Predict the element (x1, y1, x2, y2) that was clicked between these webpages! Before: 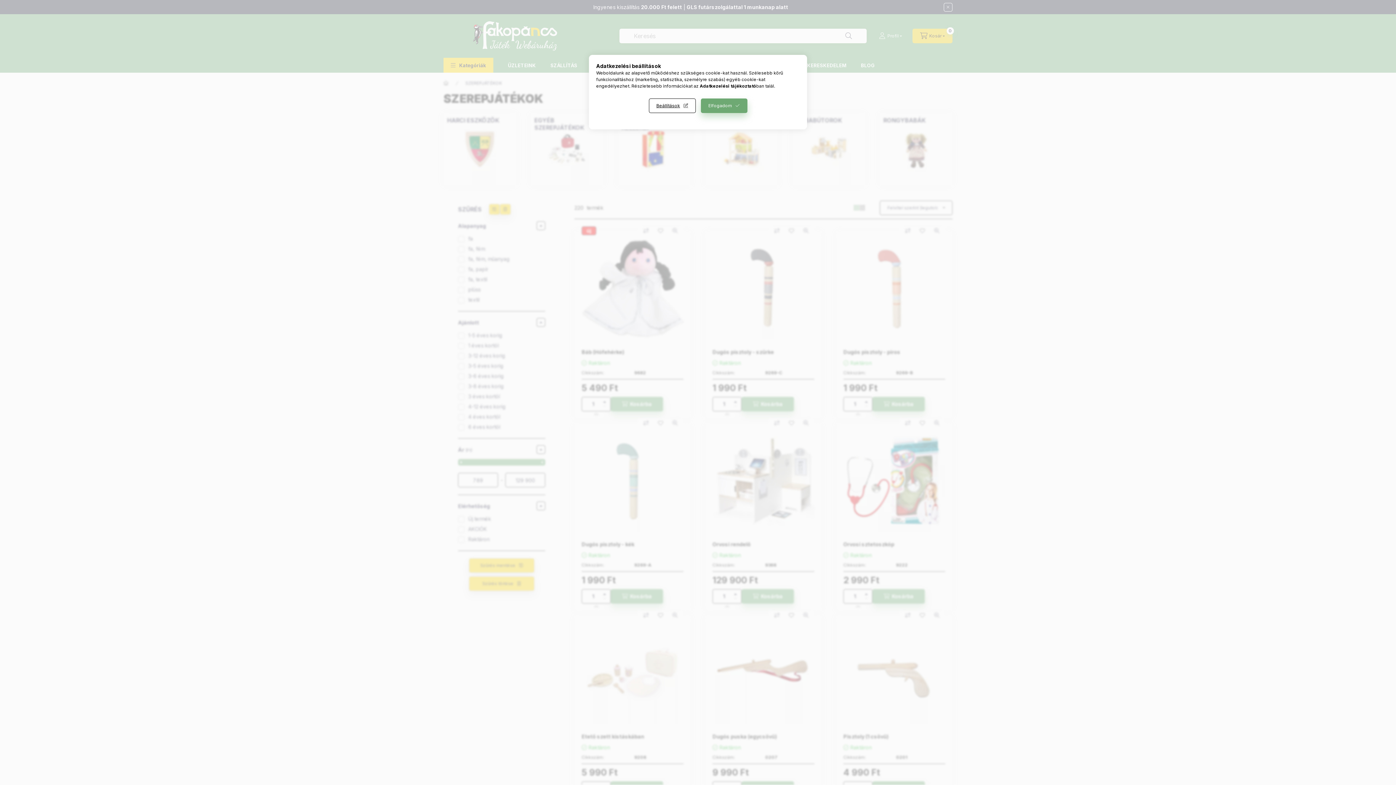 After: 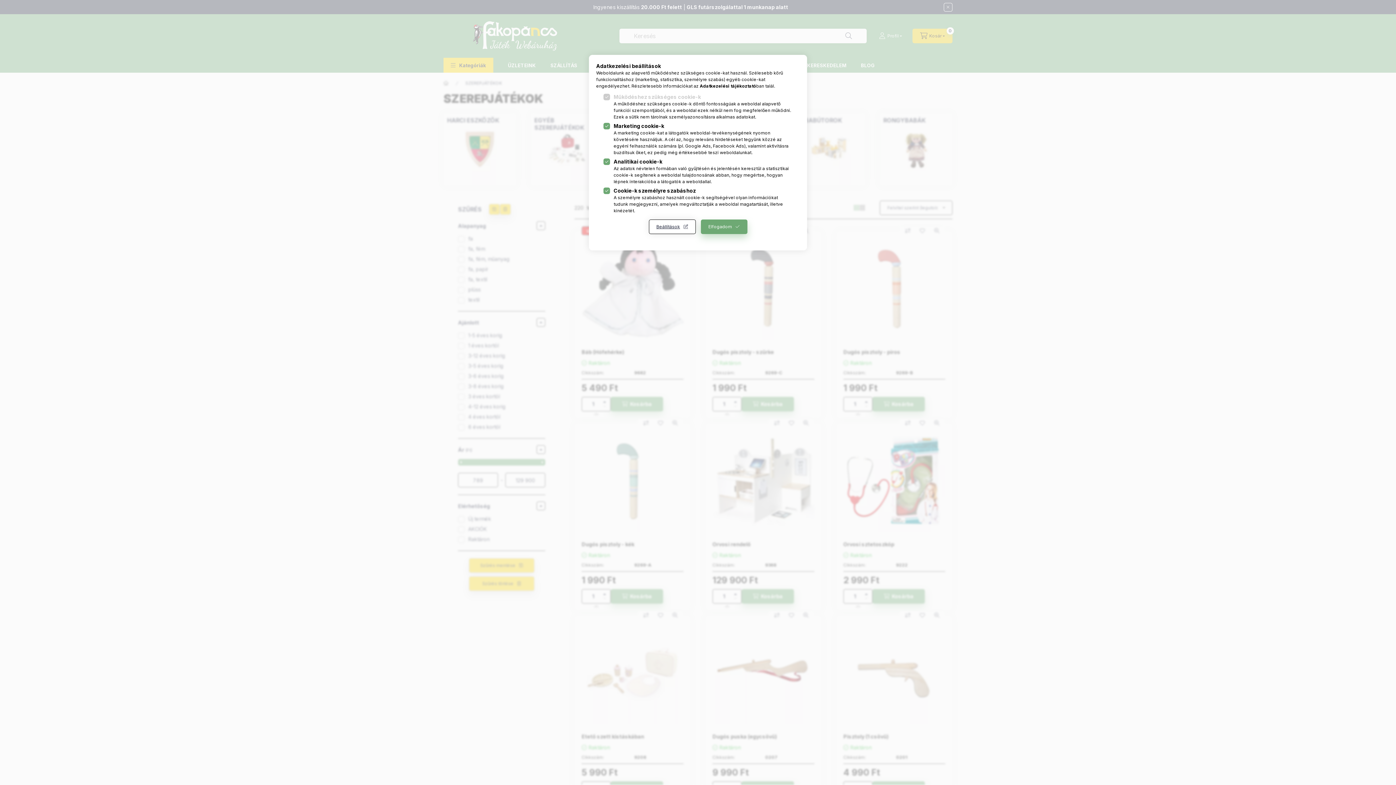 Action: label: Beállítások bbox: (648, 98, 695, 113)